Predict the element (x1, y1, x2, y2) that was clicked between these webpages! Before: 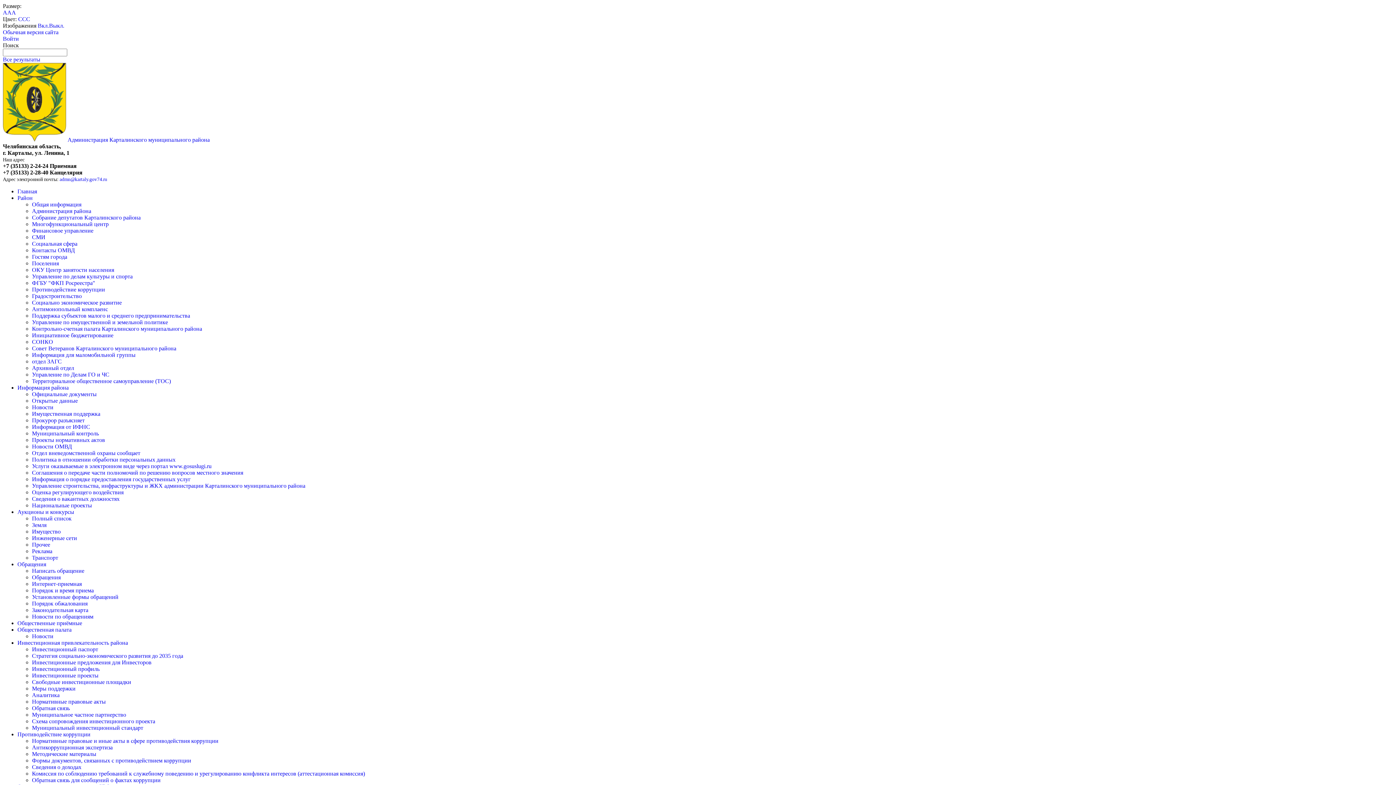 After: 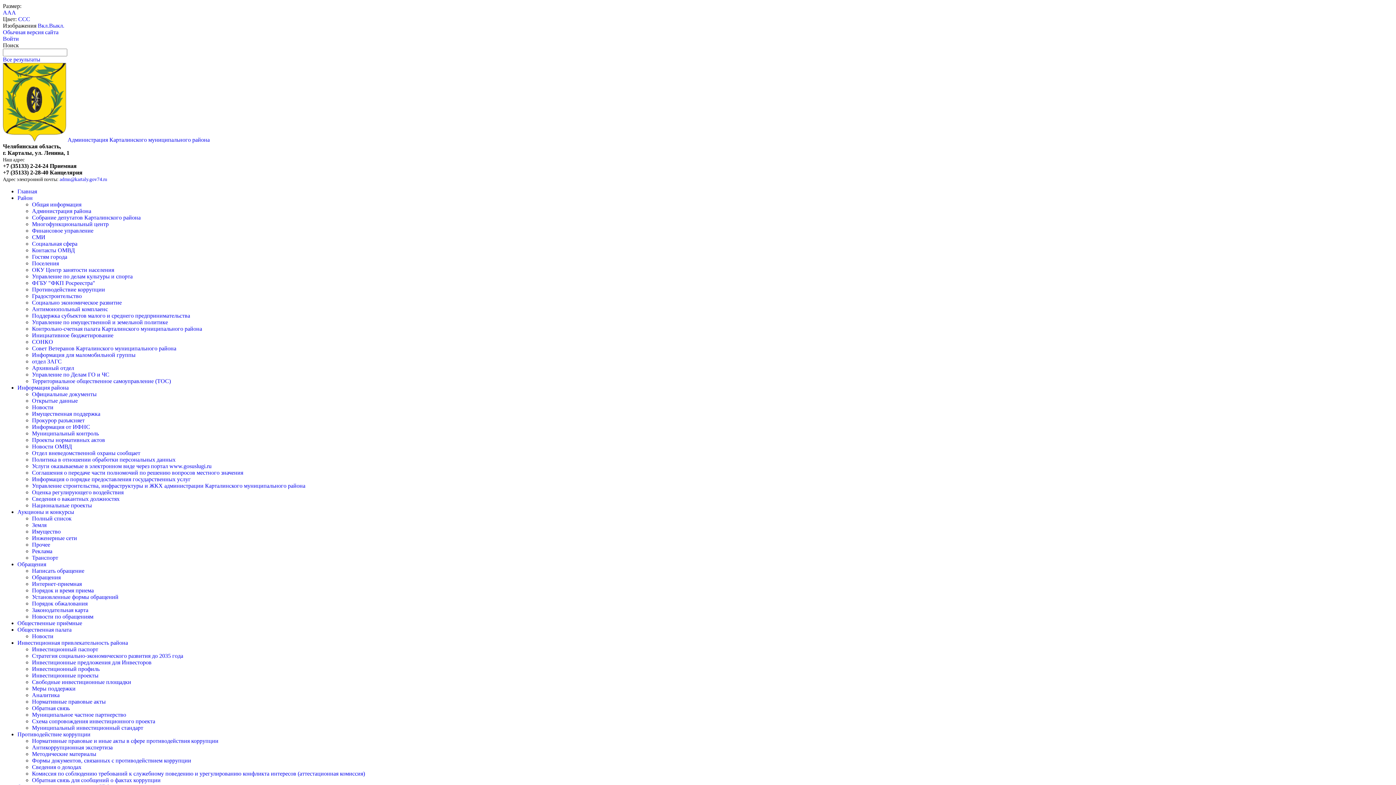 Action: bbox: (32, 365, 74, 371) label: Архивный отдел